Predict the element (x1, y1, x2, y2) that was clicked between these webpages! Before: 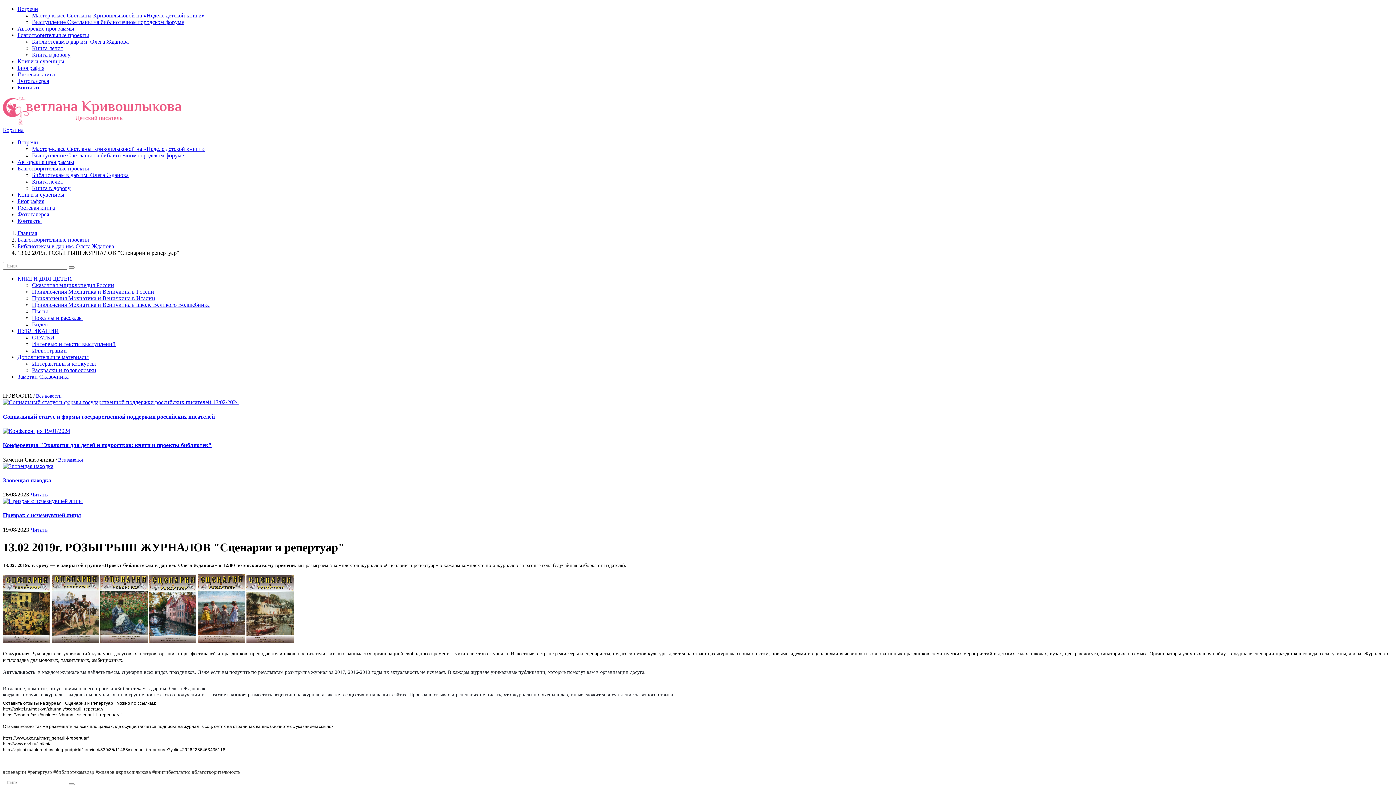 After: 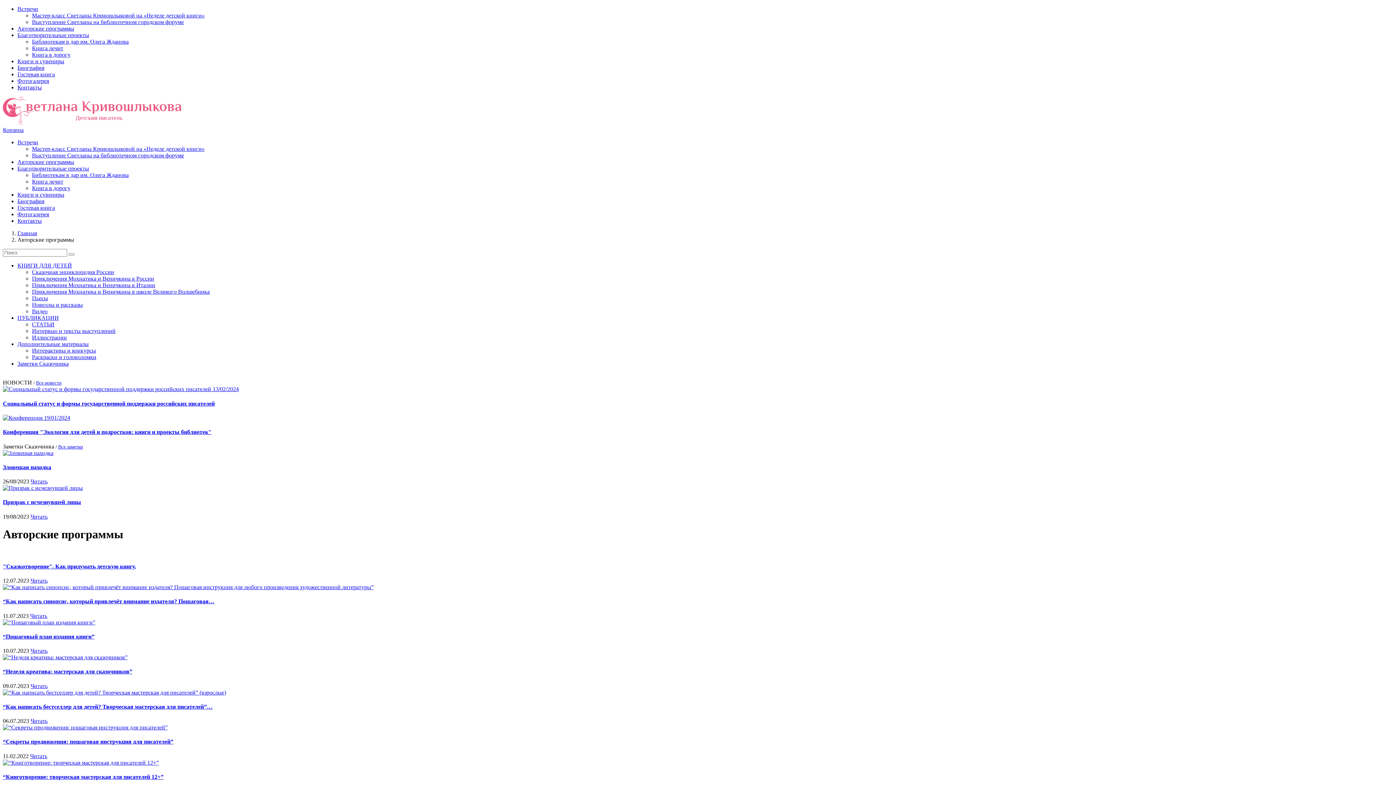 Action: label: Авторские программы bbox: (17, 159, 74, 165)